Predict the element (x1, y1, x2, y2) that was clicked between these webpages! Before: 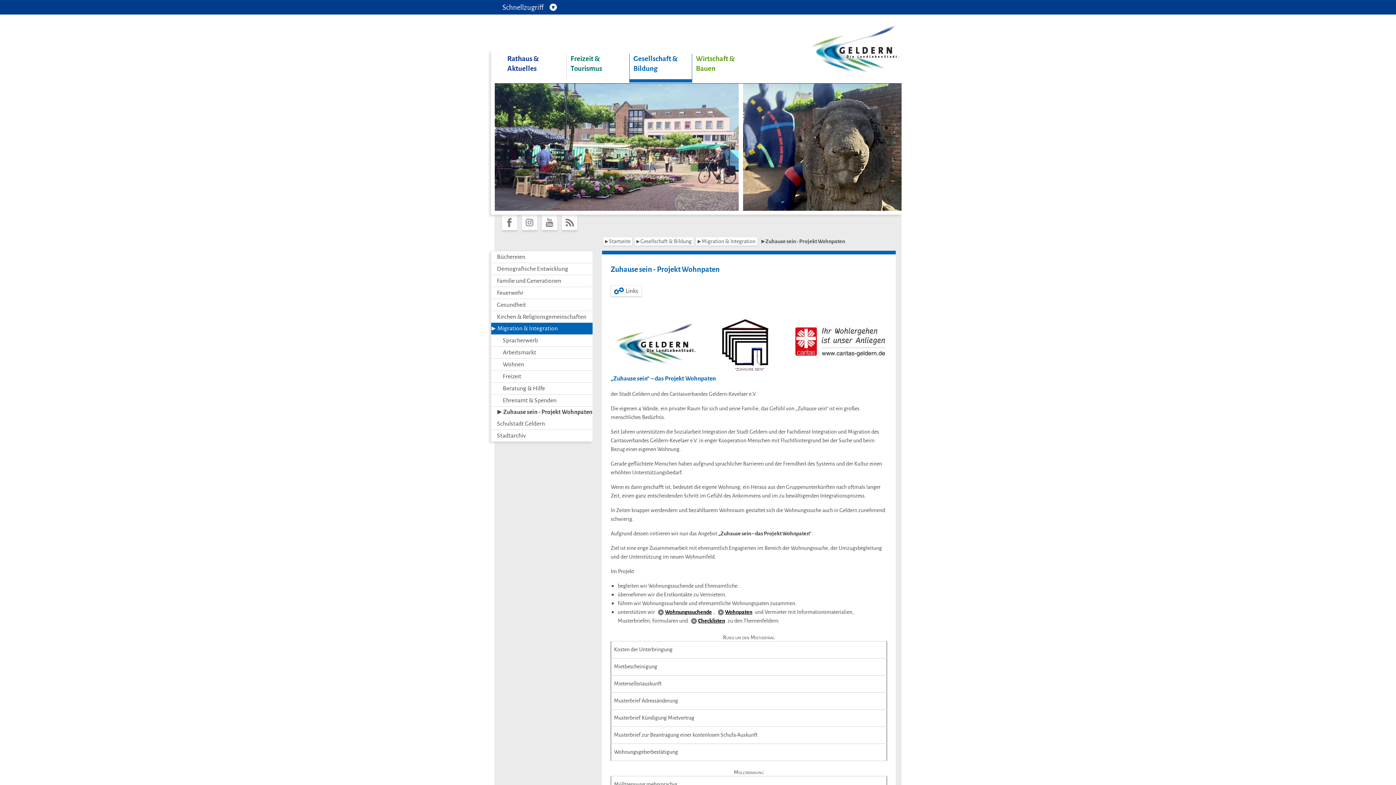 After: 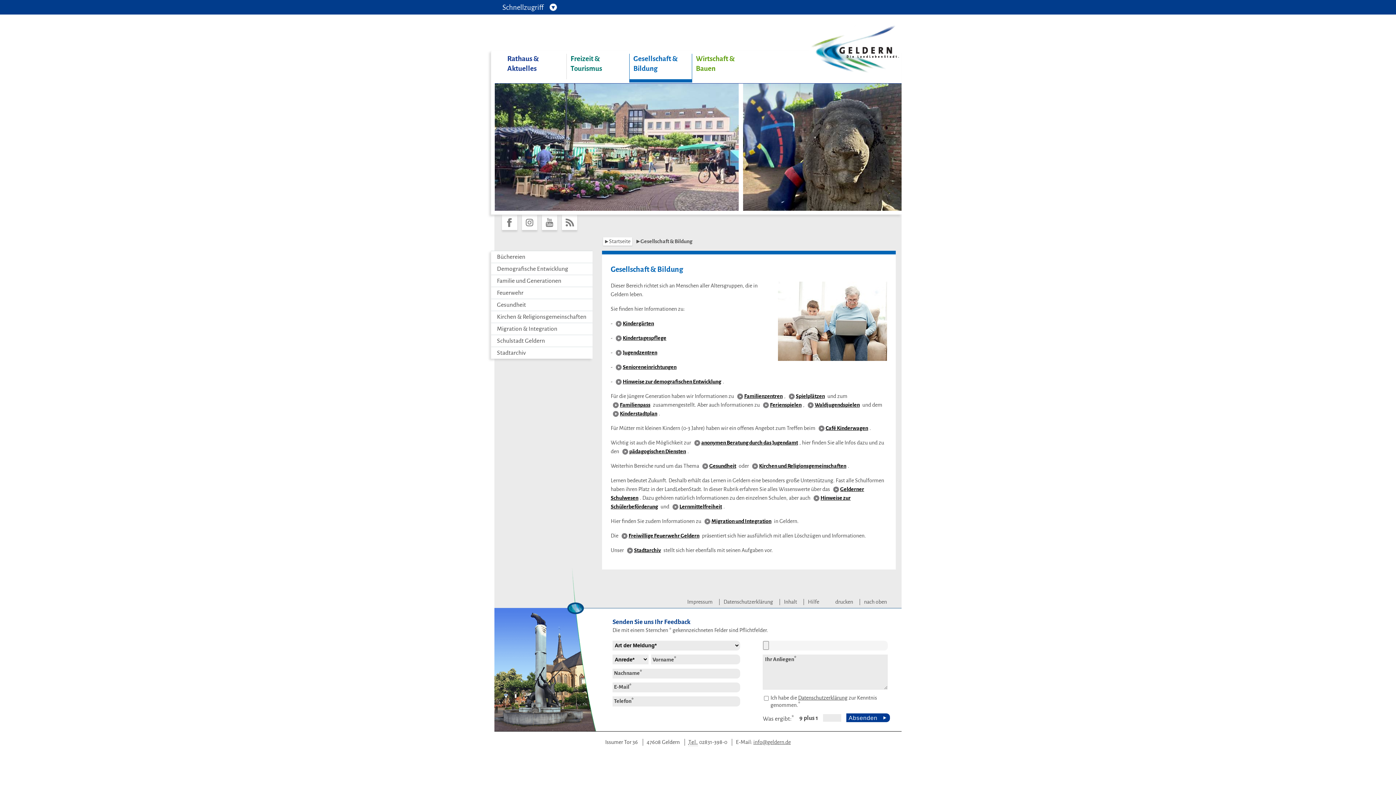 Action: bbox: (634, 237, 693, 245) label: Gesellschaft & Bildung